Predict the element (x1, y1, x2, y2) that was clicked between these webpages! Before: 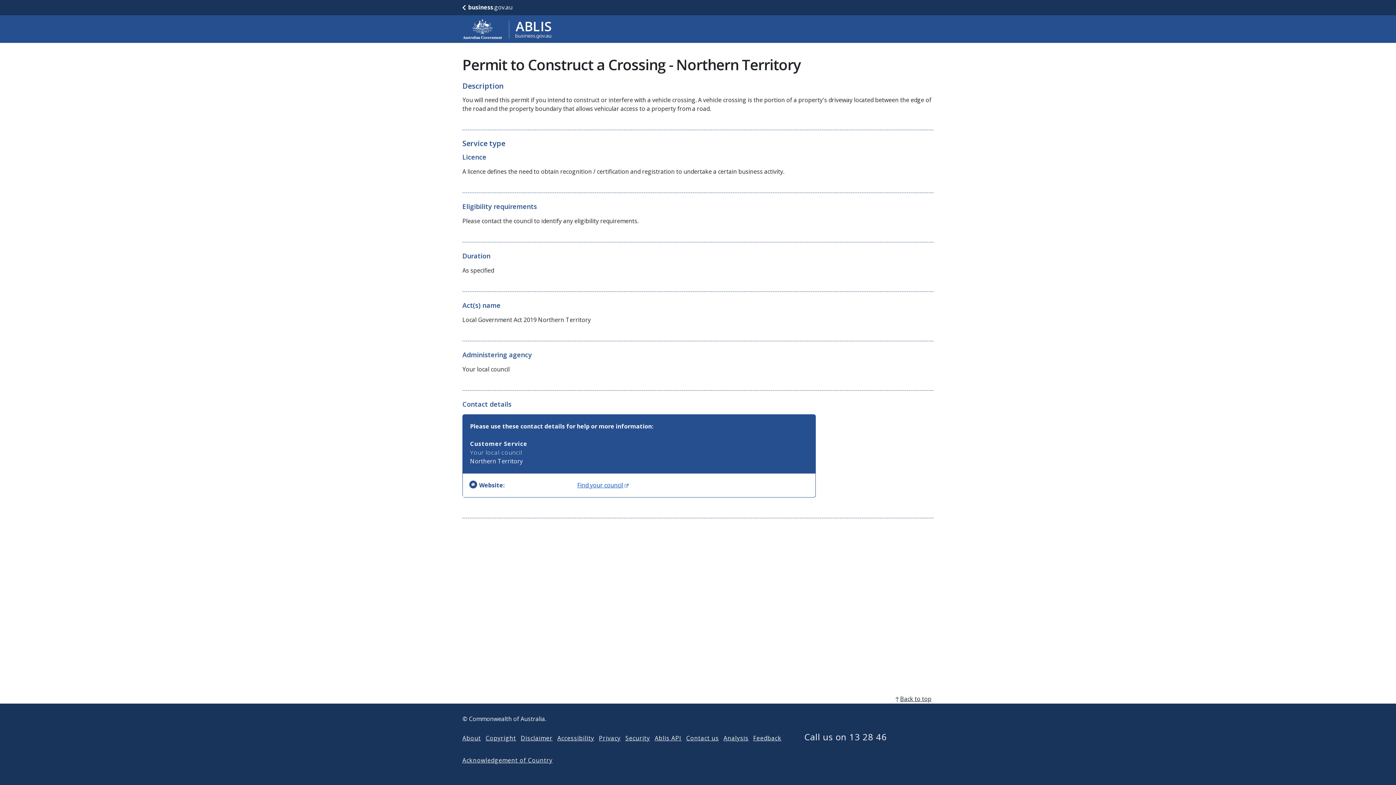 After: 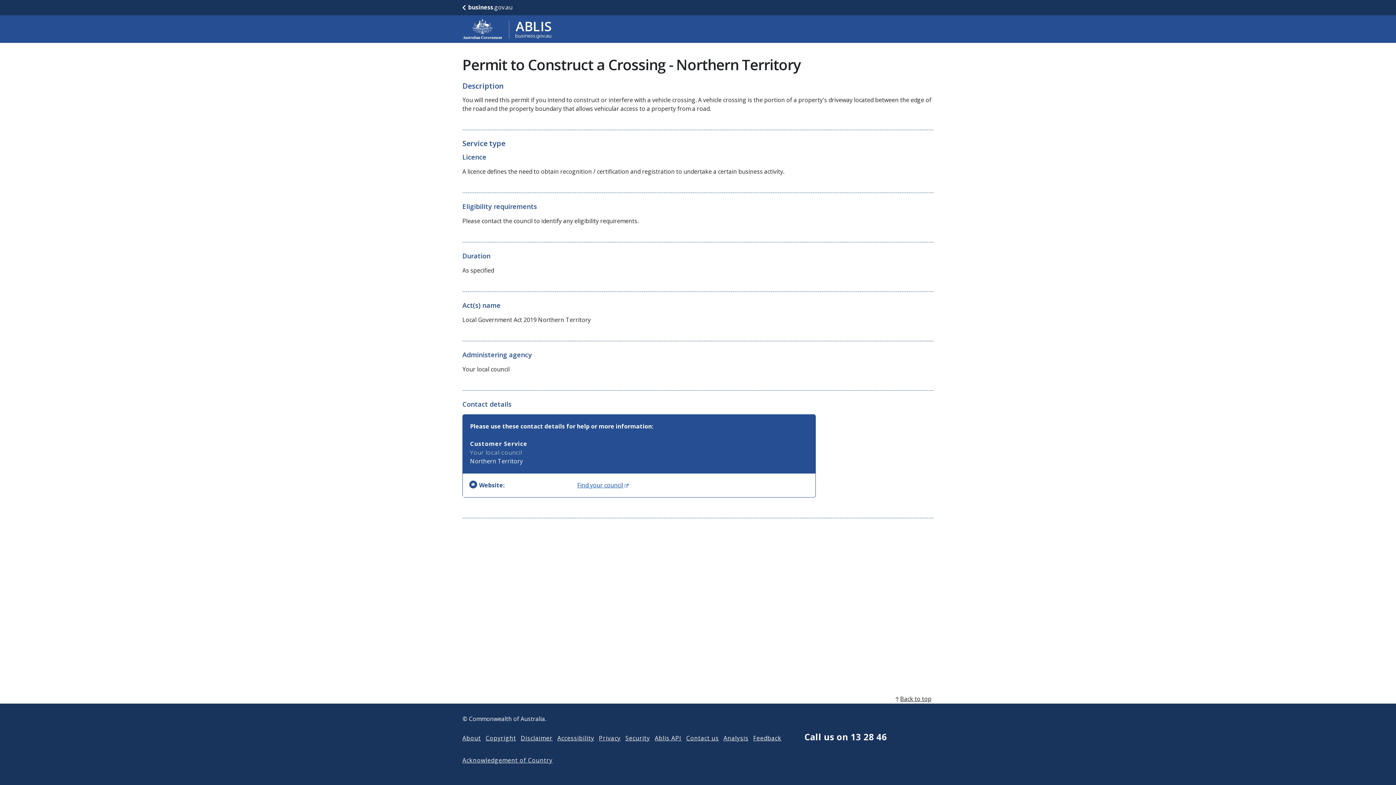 Action: label: Call us on 13 28 46 bbox: (804, 731, 887, 743)